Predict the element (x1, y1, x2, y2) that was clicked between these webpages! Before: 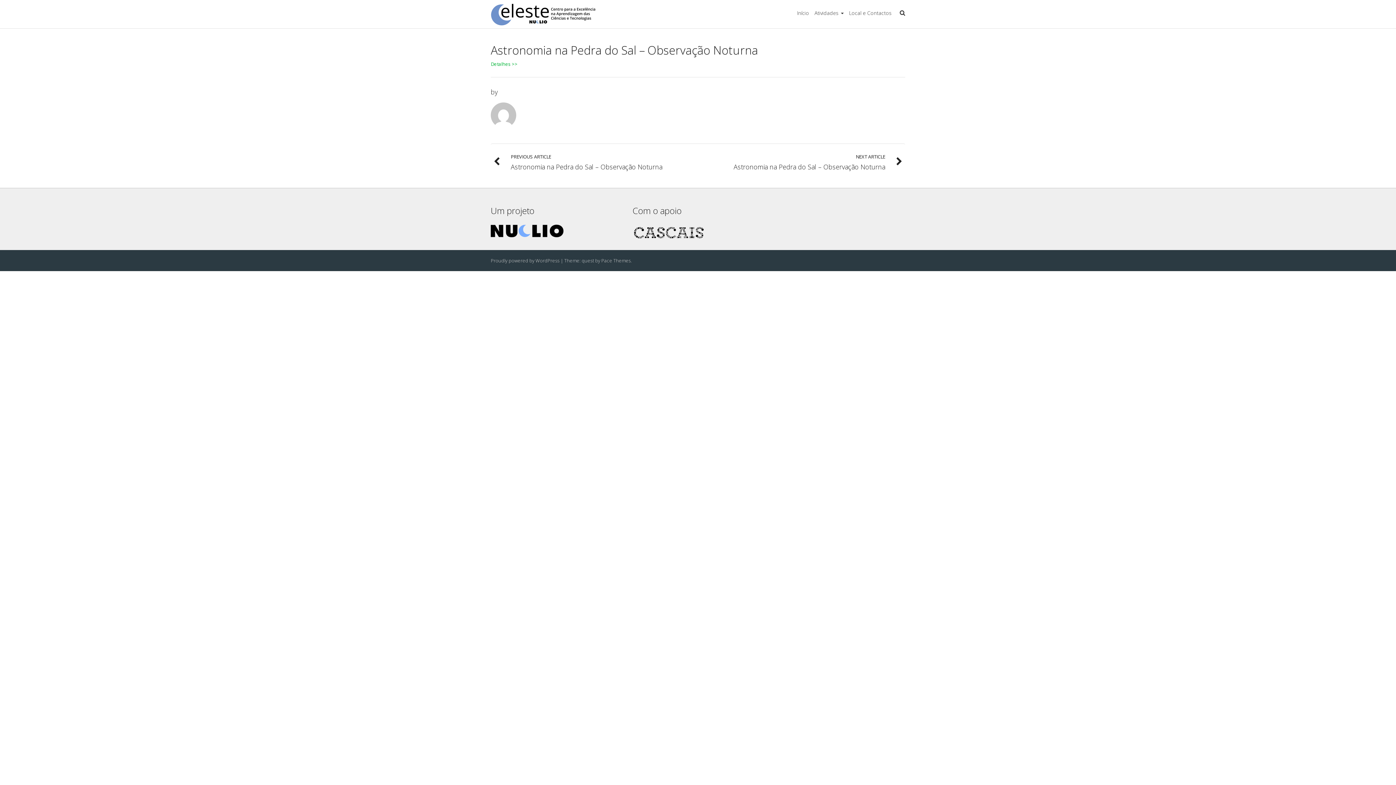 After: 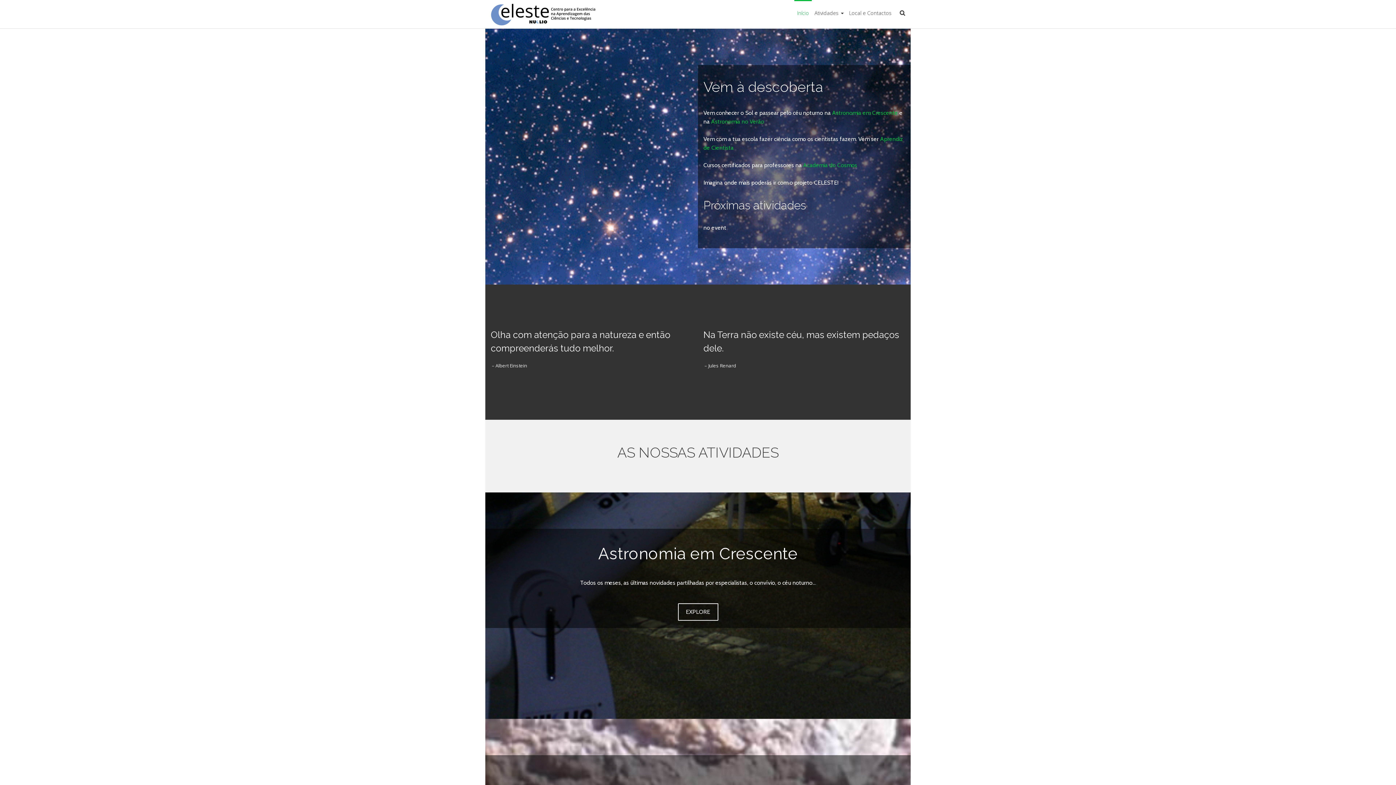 Action: label: Início bbox: (794, 1, 812, 25)